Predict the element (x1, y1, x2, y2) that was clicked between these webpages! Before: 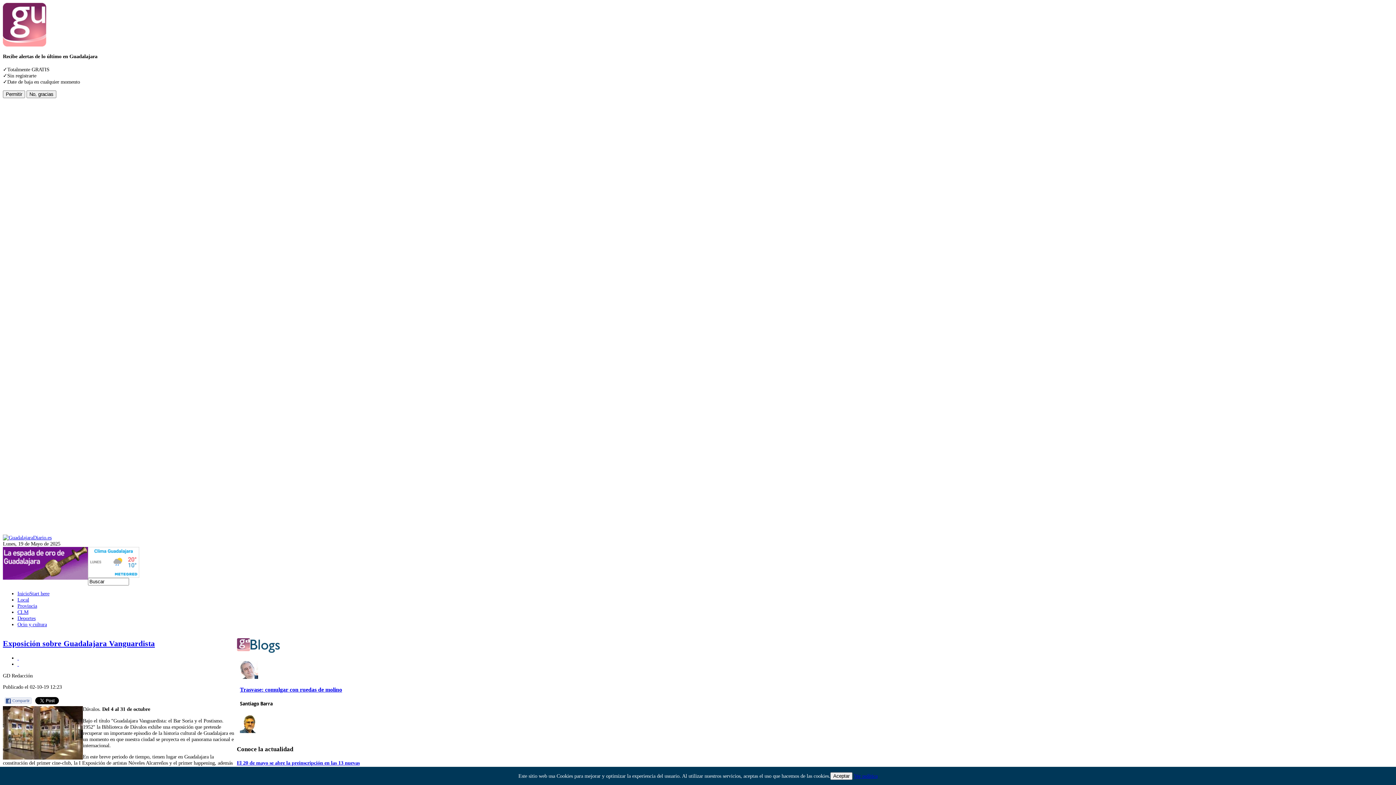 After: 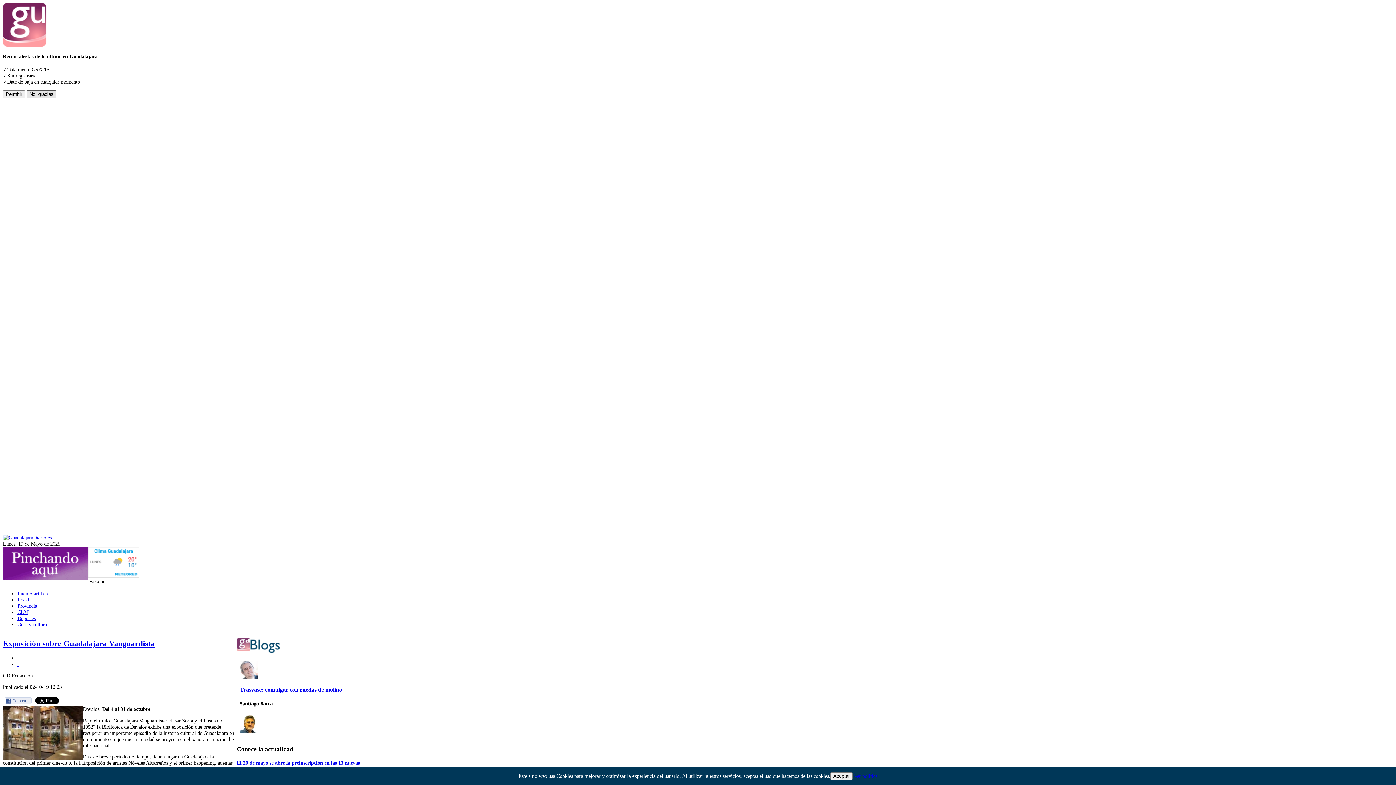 Action: label: No, gracias bbox: (26, 90, 56, 98)